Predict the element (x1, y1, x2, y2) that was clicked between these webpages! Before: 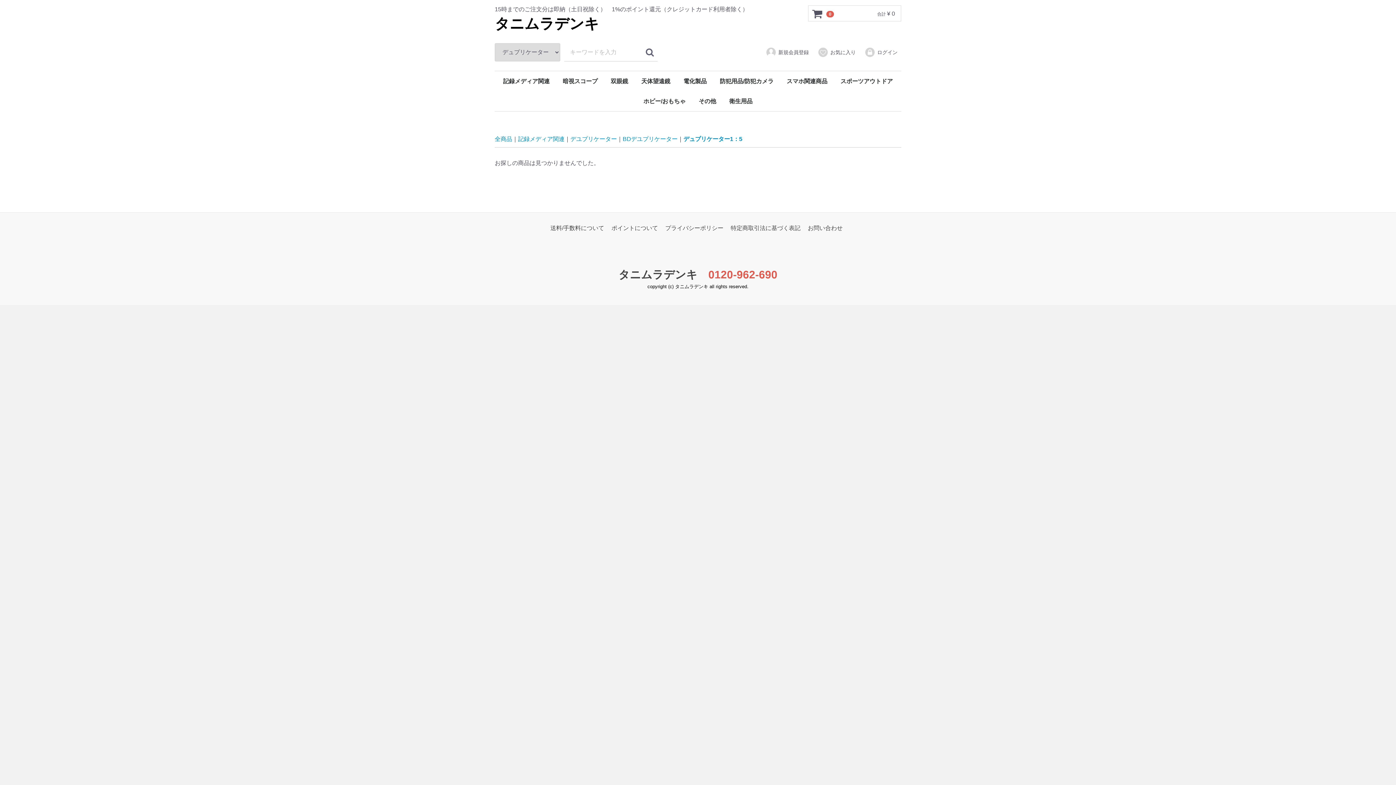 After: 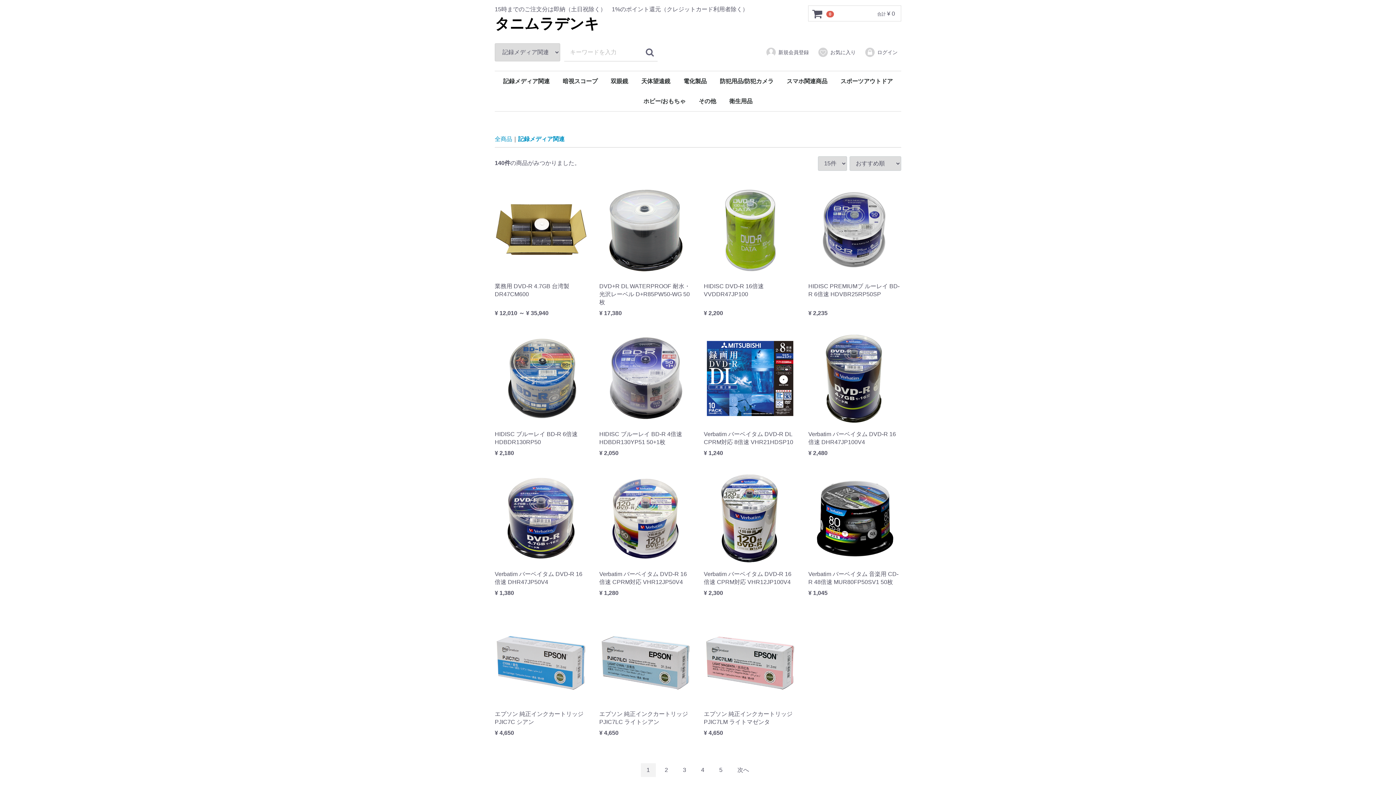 Action: bbox: (497, 71, 555, 91) label: 記録メディア関連